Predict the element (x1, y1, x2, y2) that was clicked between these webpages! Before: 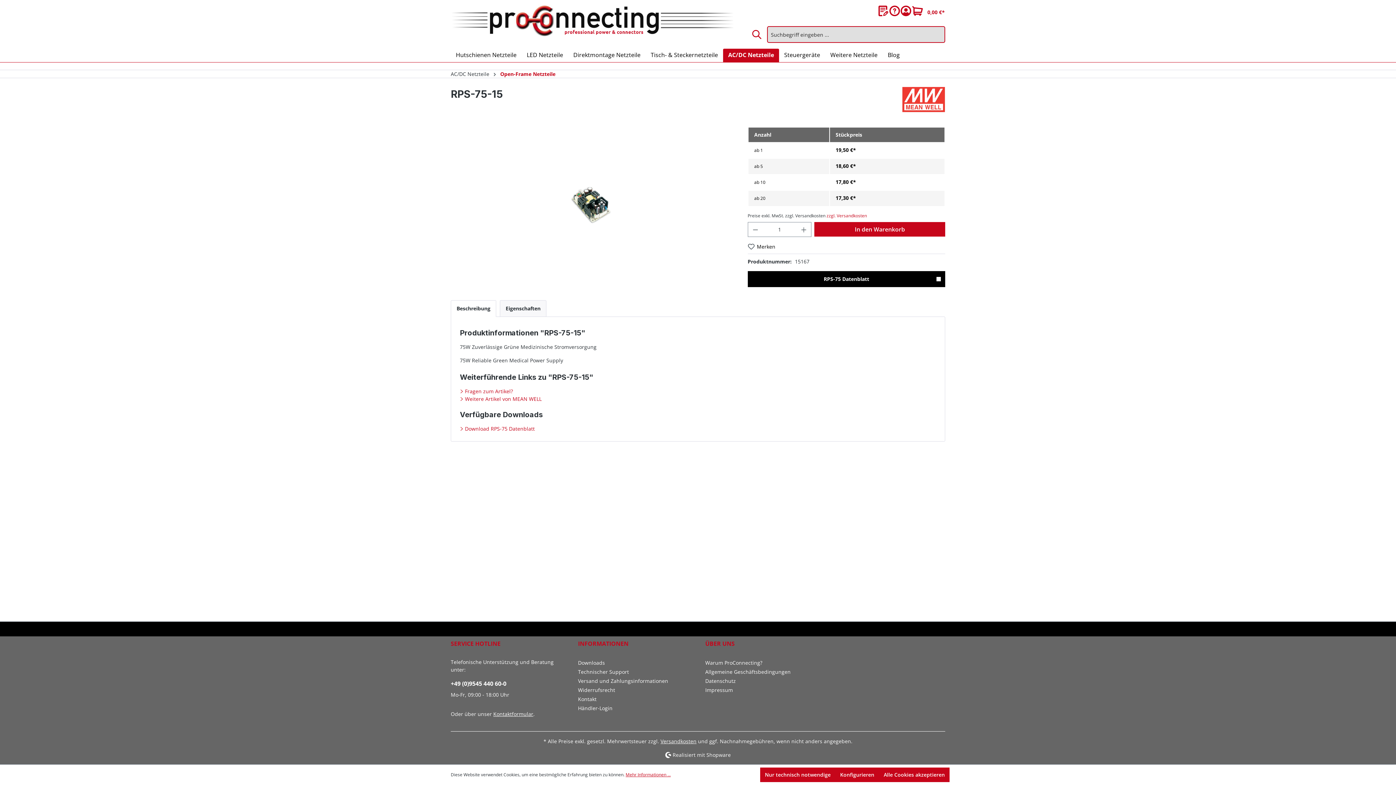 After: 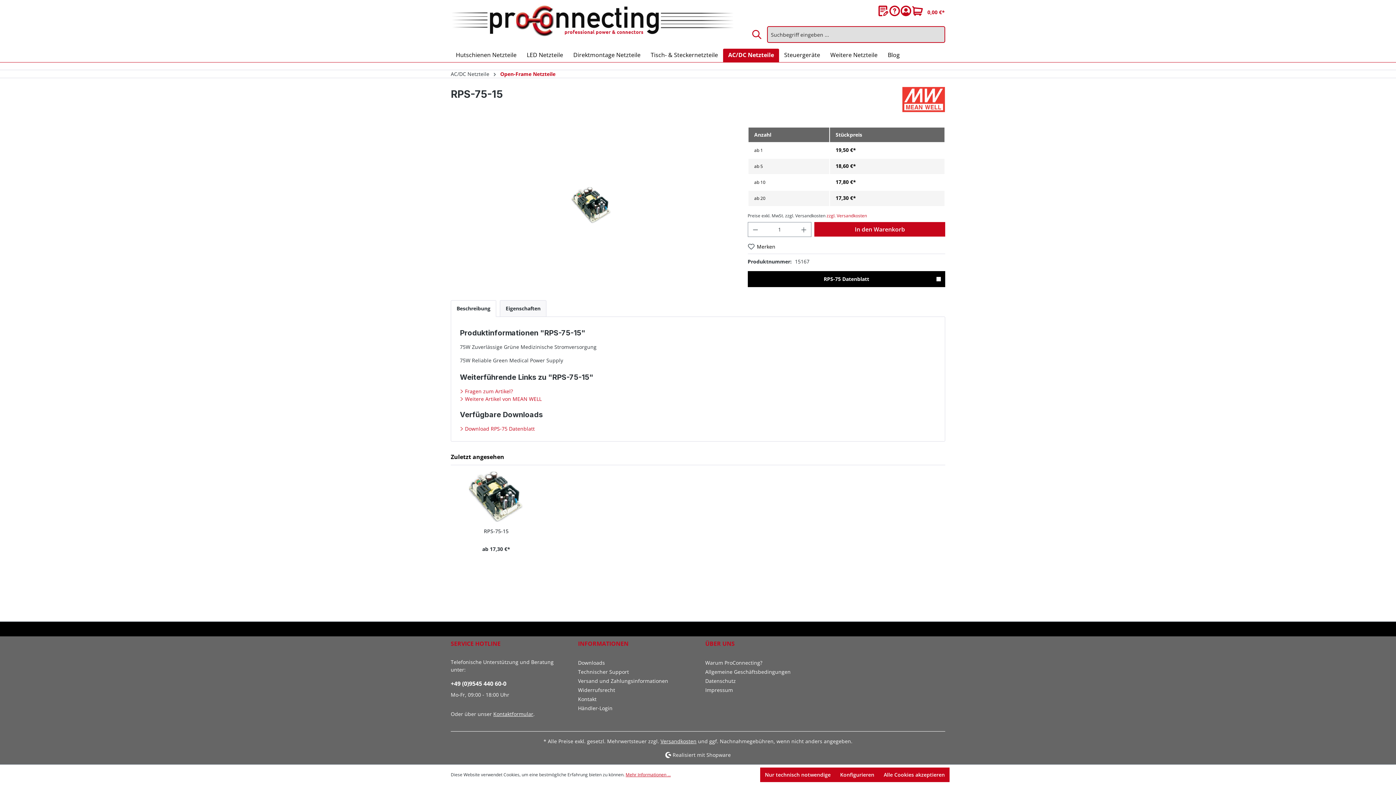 Action: label:  Fragen zum Artikel? bbox: (460, 388, 513, 394)